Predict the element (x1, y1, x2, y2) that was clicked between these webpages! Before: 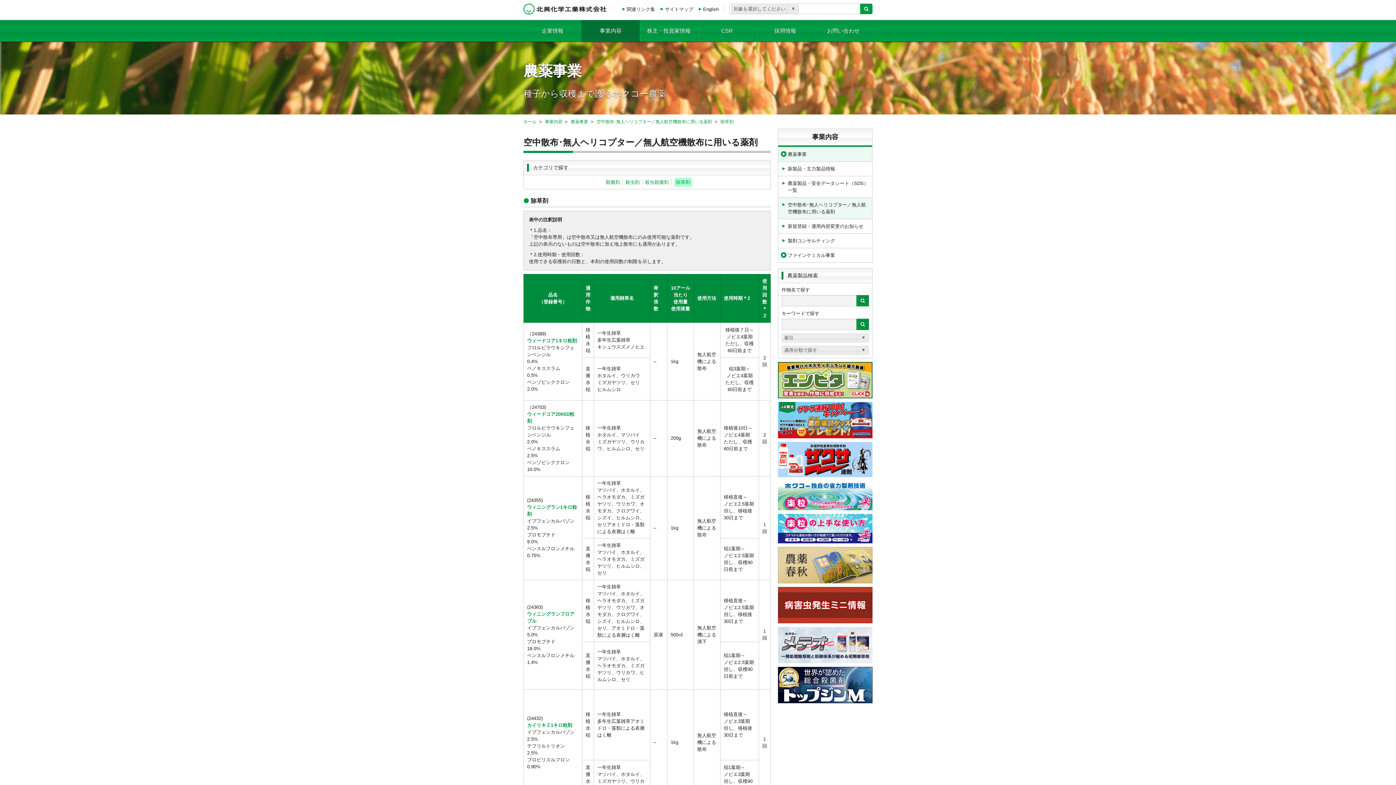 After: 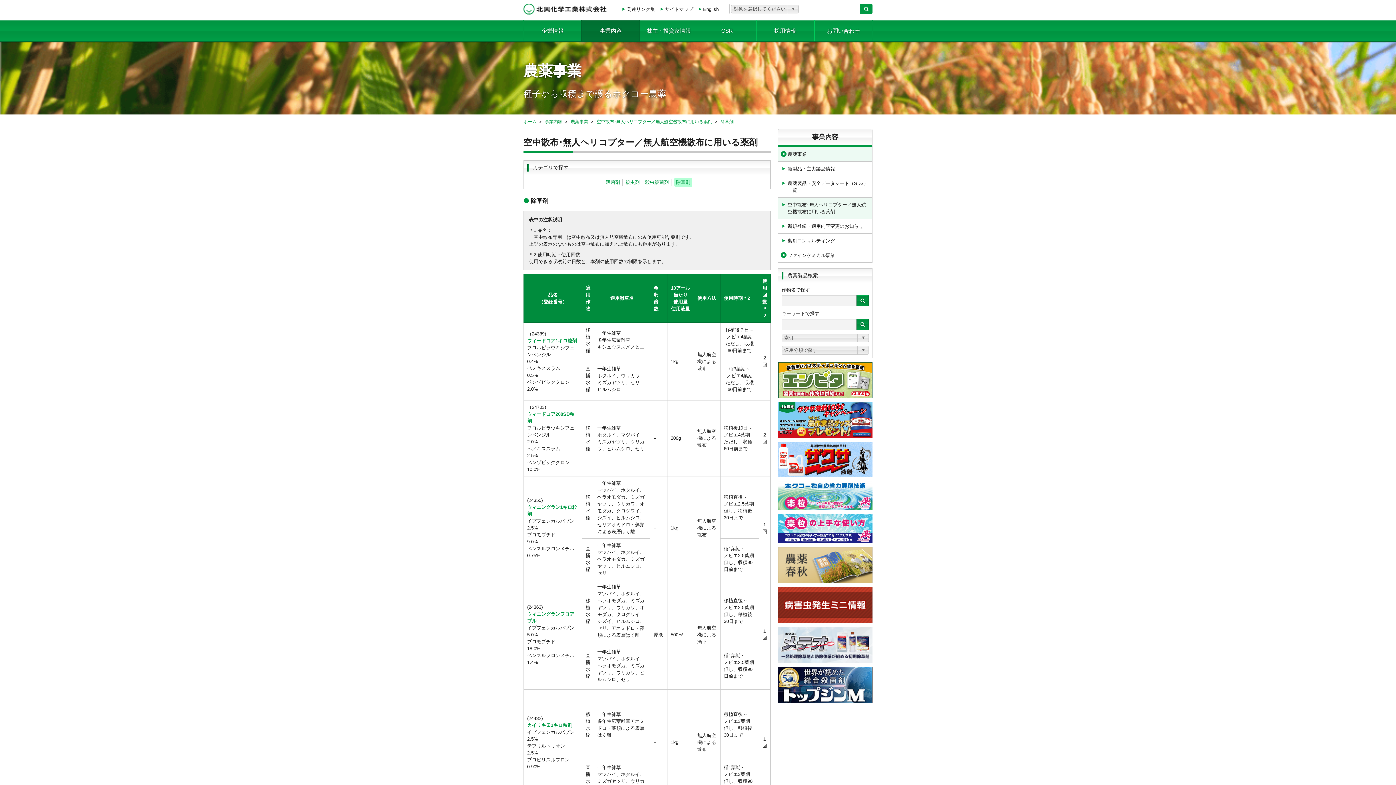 Action: bbox: (778, 402, 872, 438)